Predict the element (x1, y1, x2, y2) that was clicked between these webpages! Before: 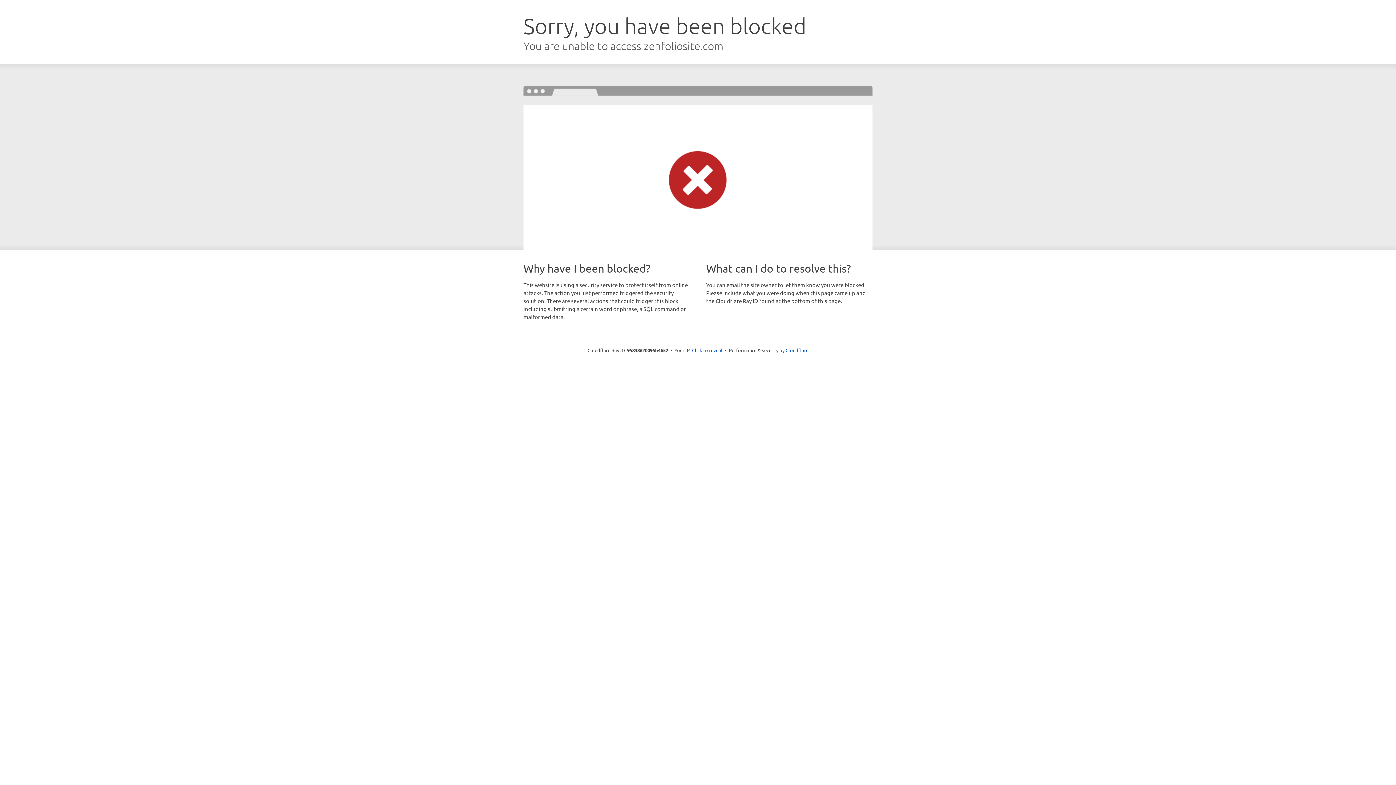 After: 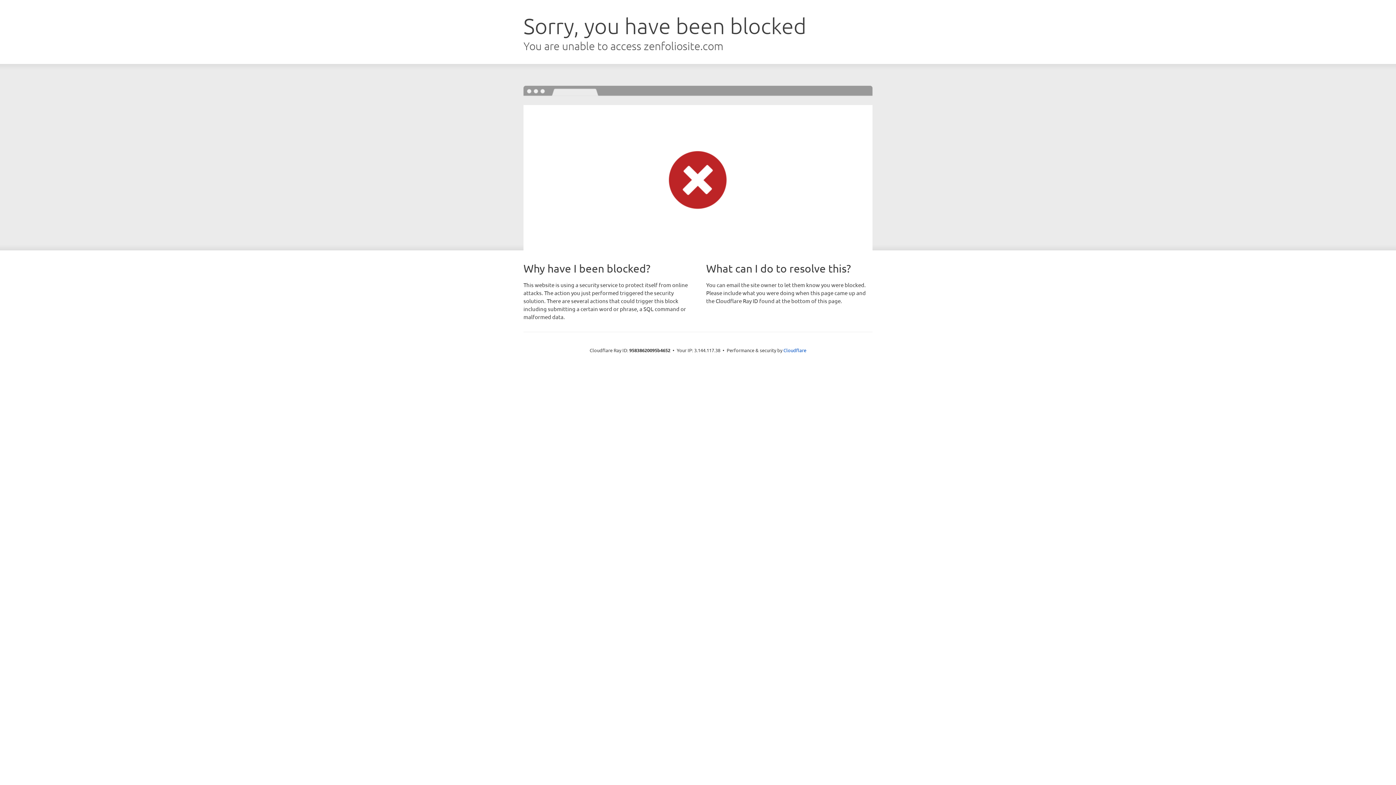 Action: bbox: (692, 346, 722, 353) label: Click to reveal